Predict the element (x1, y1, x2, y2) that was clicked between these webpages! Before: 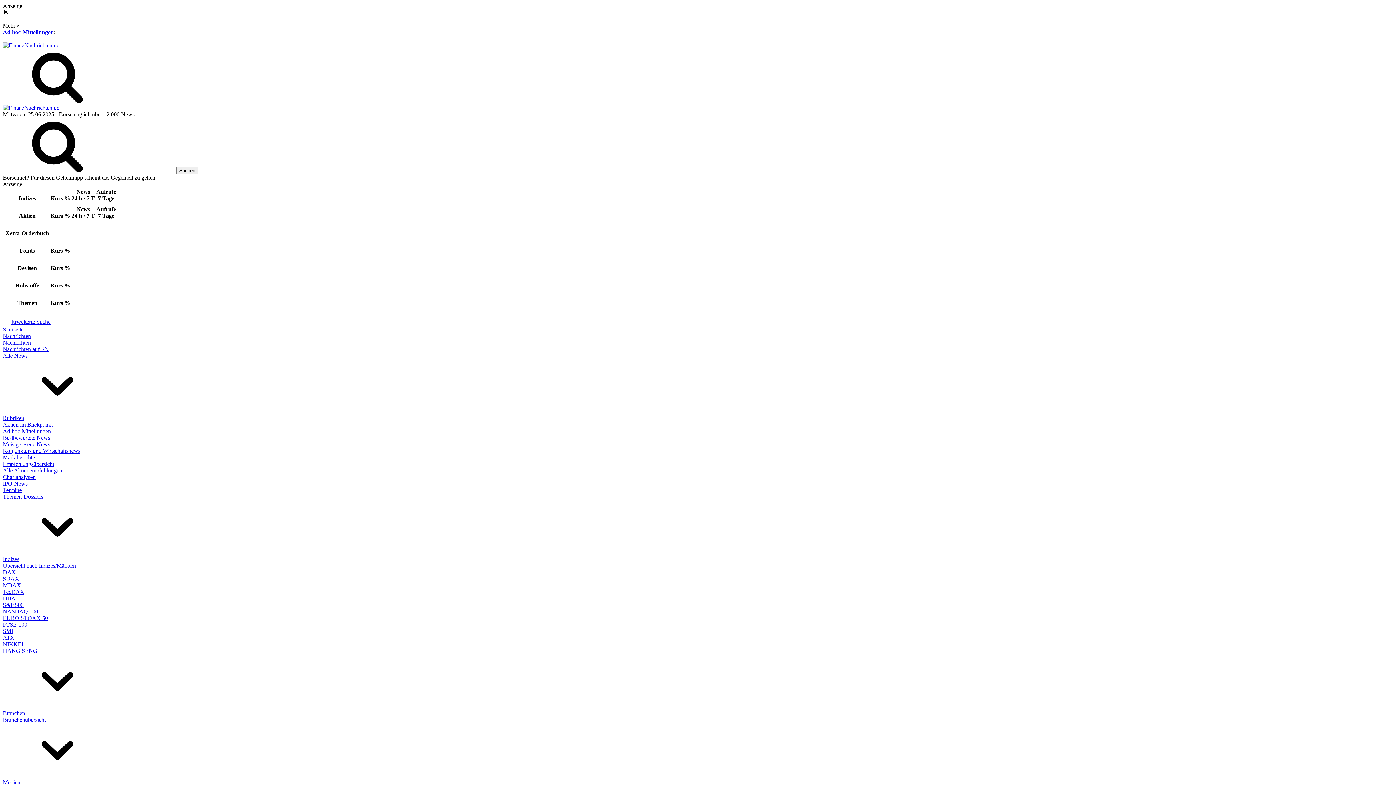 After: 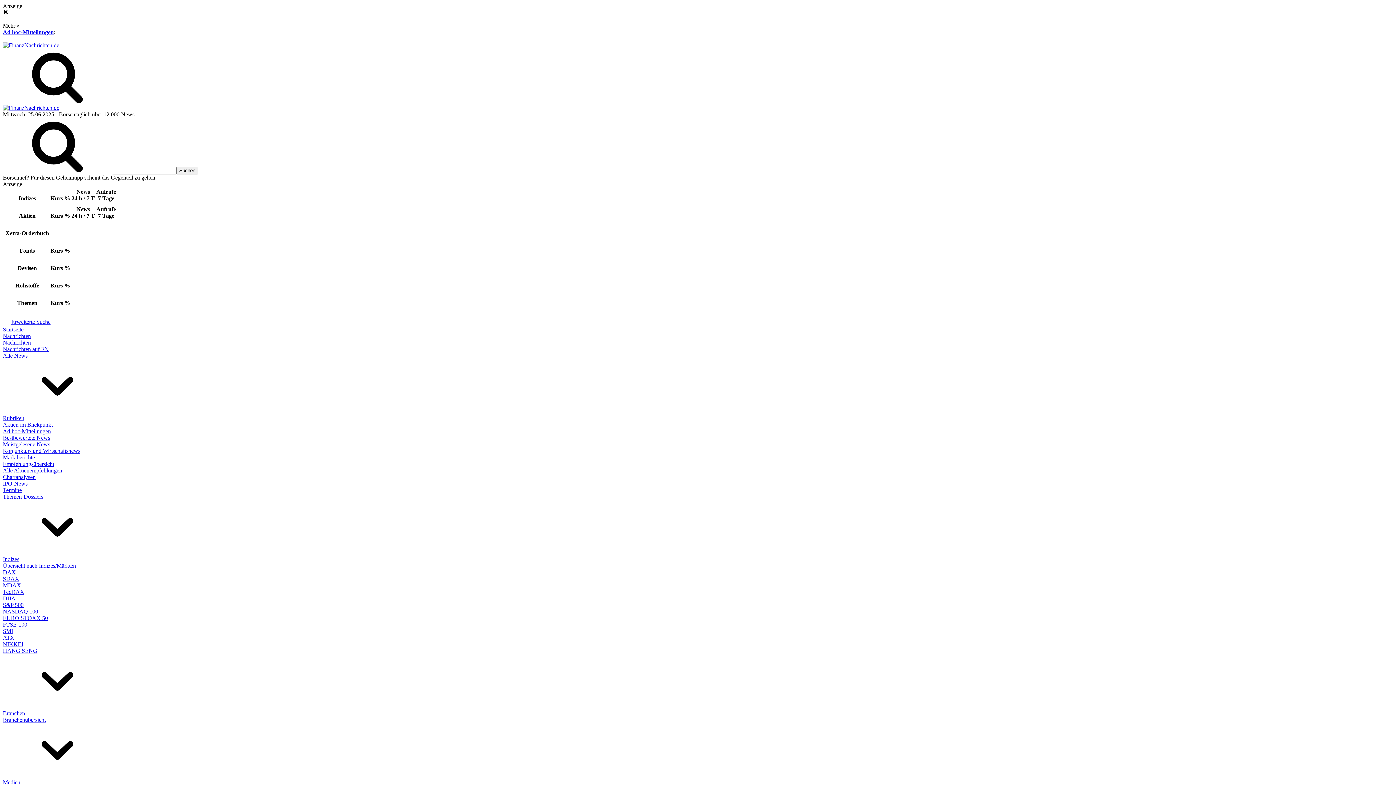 Action: label: Nachrichten bbox: (2, 339, 30, 345)